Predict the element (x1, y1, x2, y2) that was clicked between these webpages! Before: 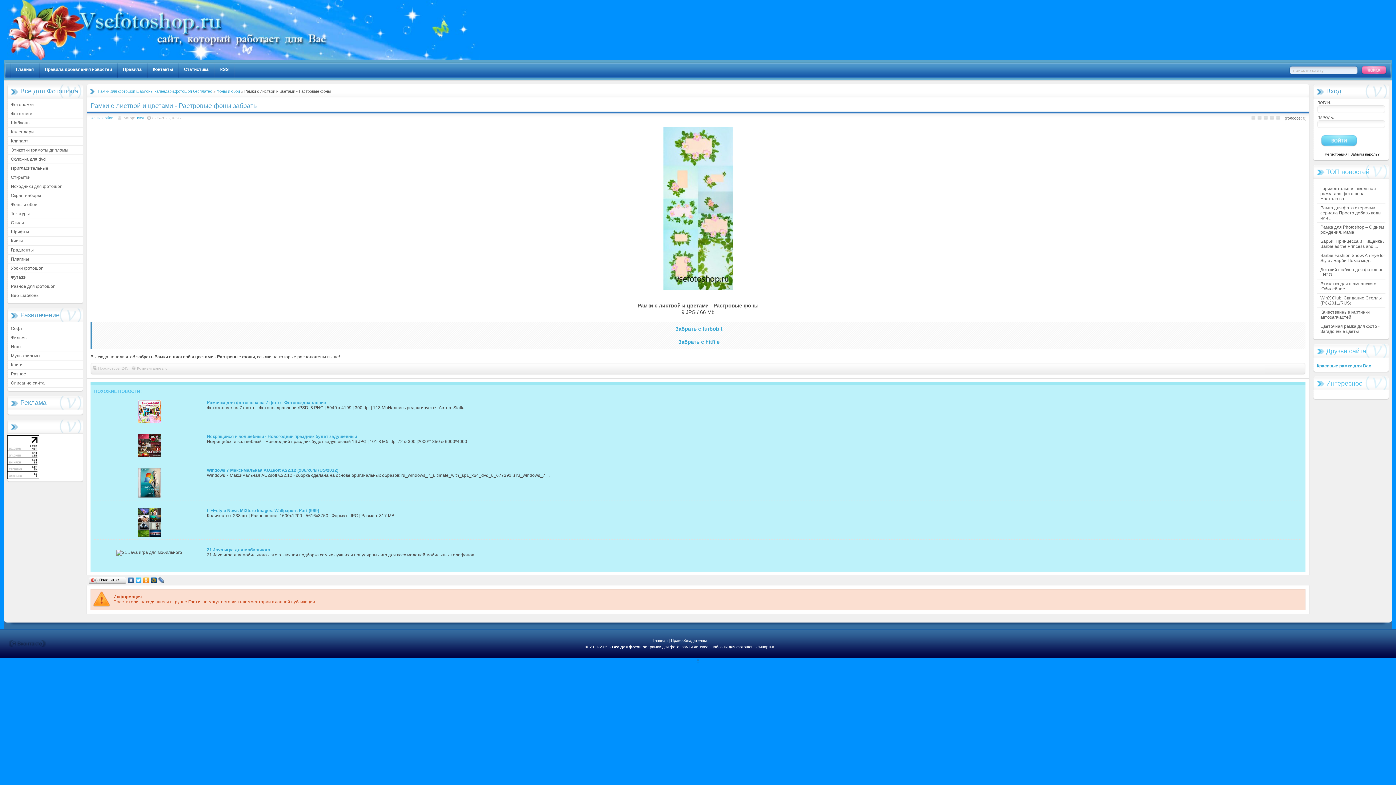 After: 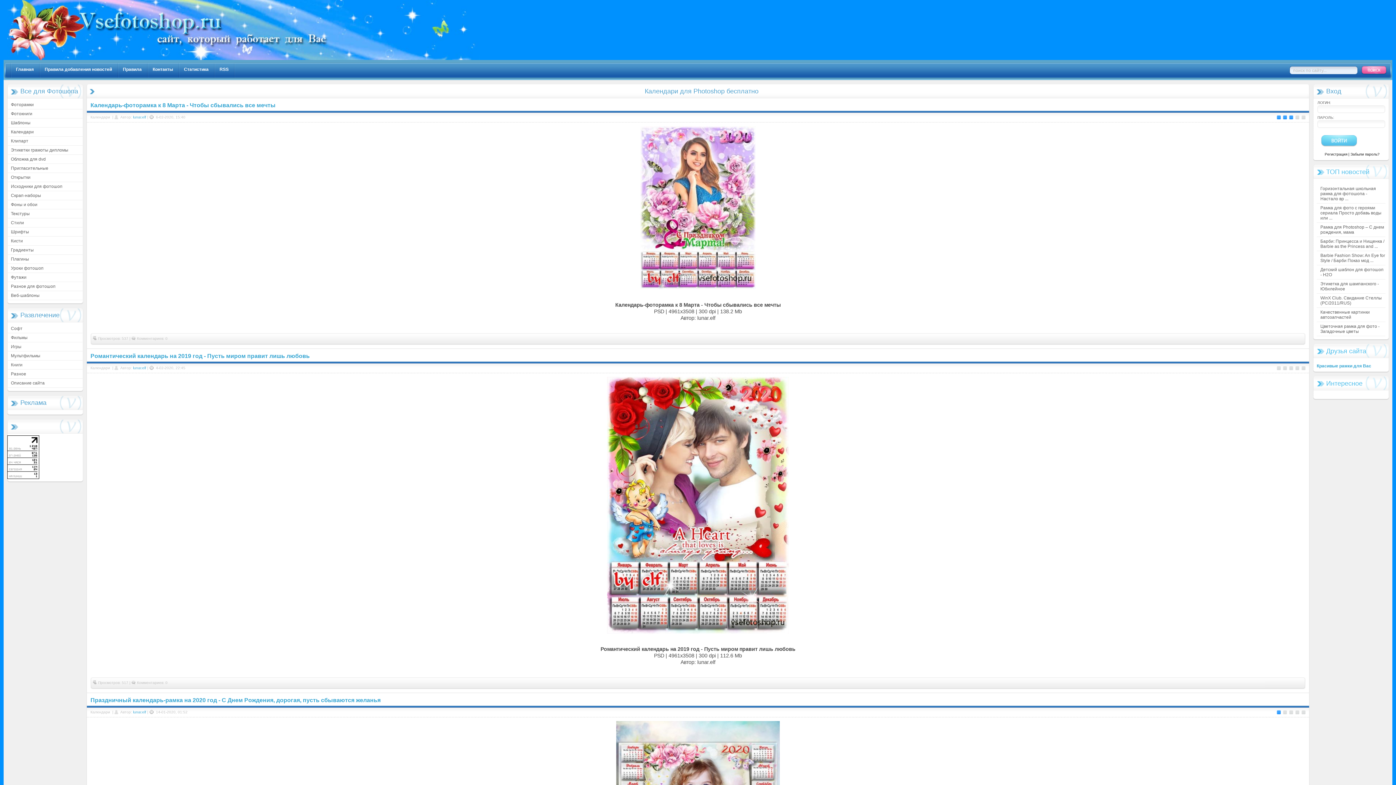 Action: label: Календари bbox: (10, 129, 33, 134)